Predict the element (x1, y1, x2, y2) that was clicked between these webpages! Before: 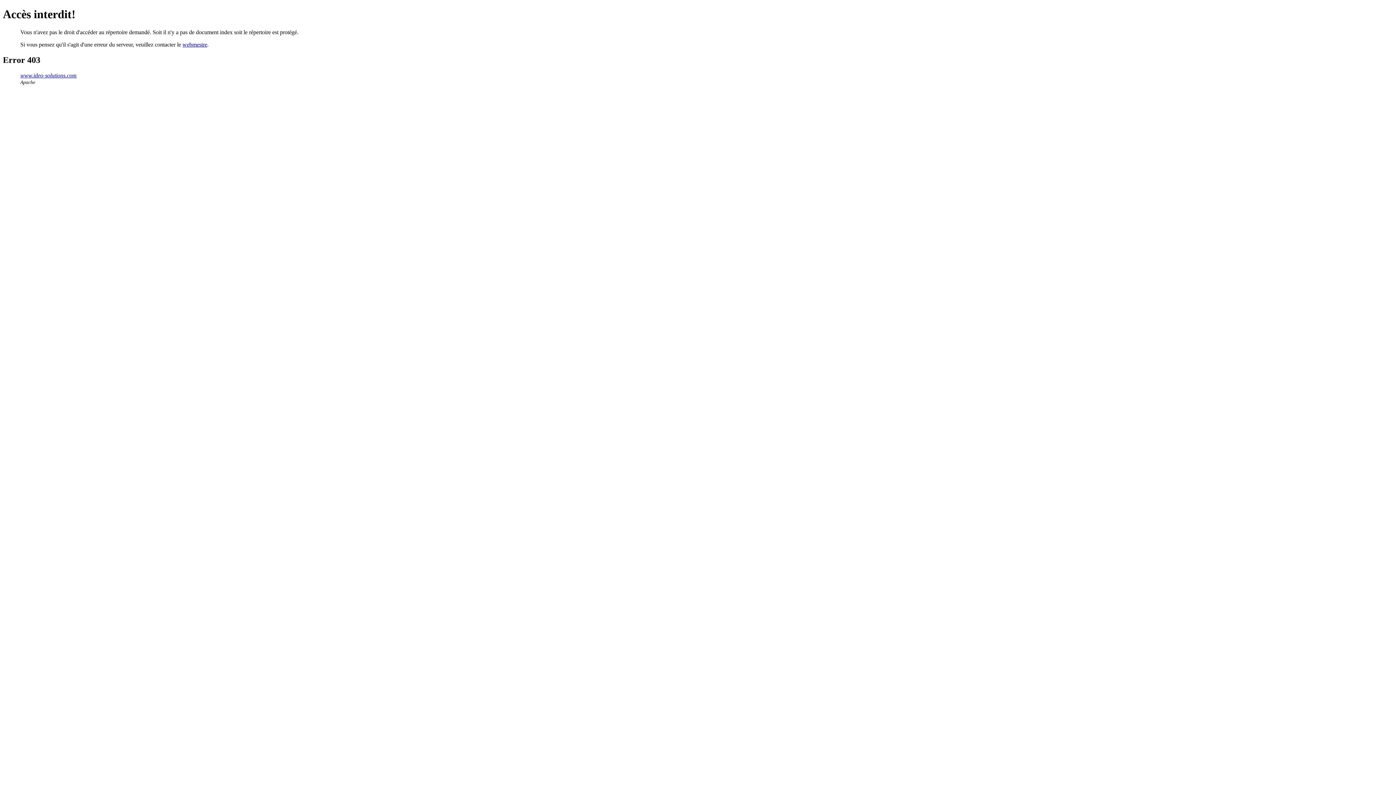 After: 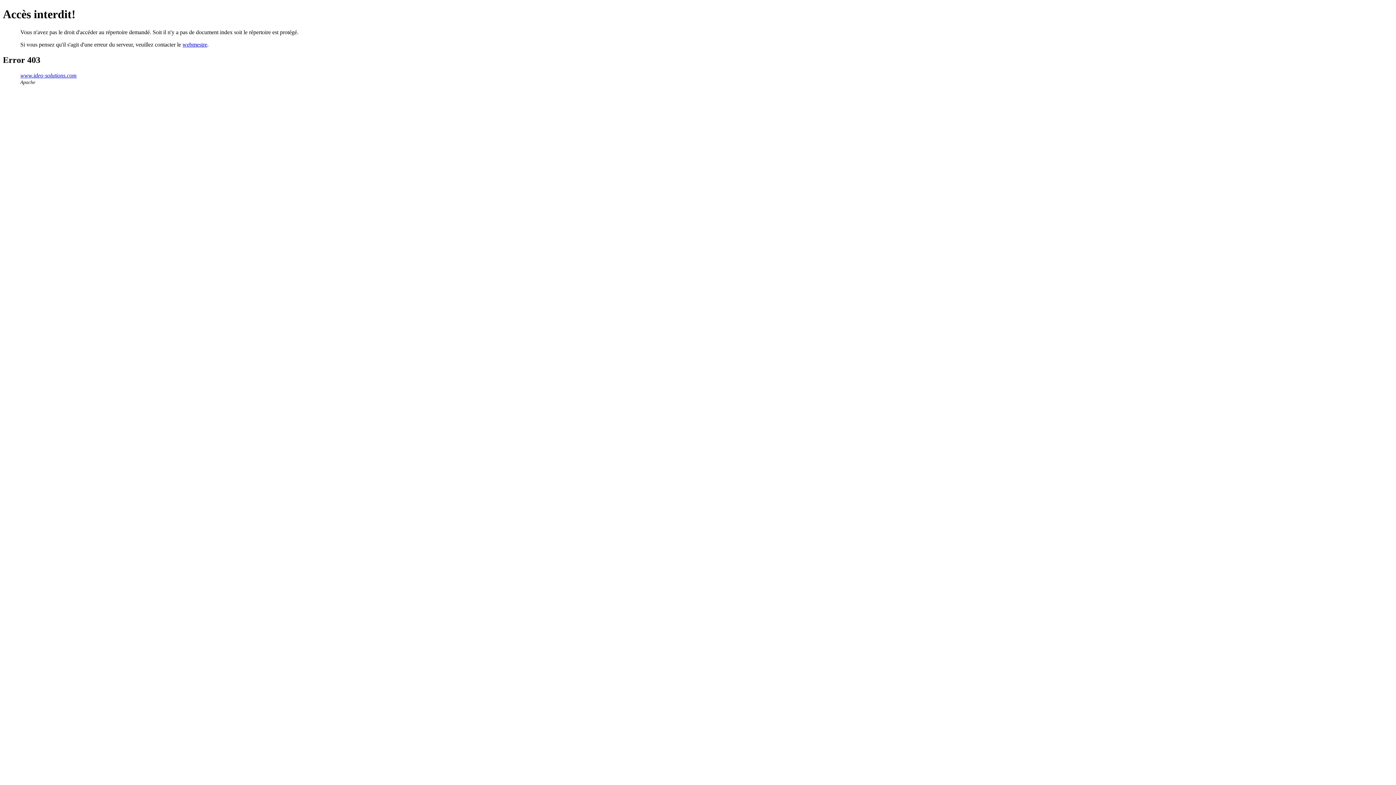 Action: bbox: (182, 41, 207, 47) label: webmestre